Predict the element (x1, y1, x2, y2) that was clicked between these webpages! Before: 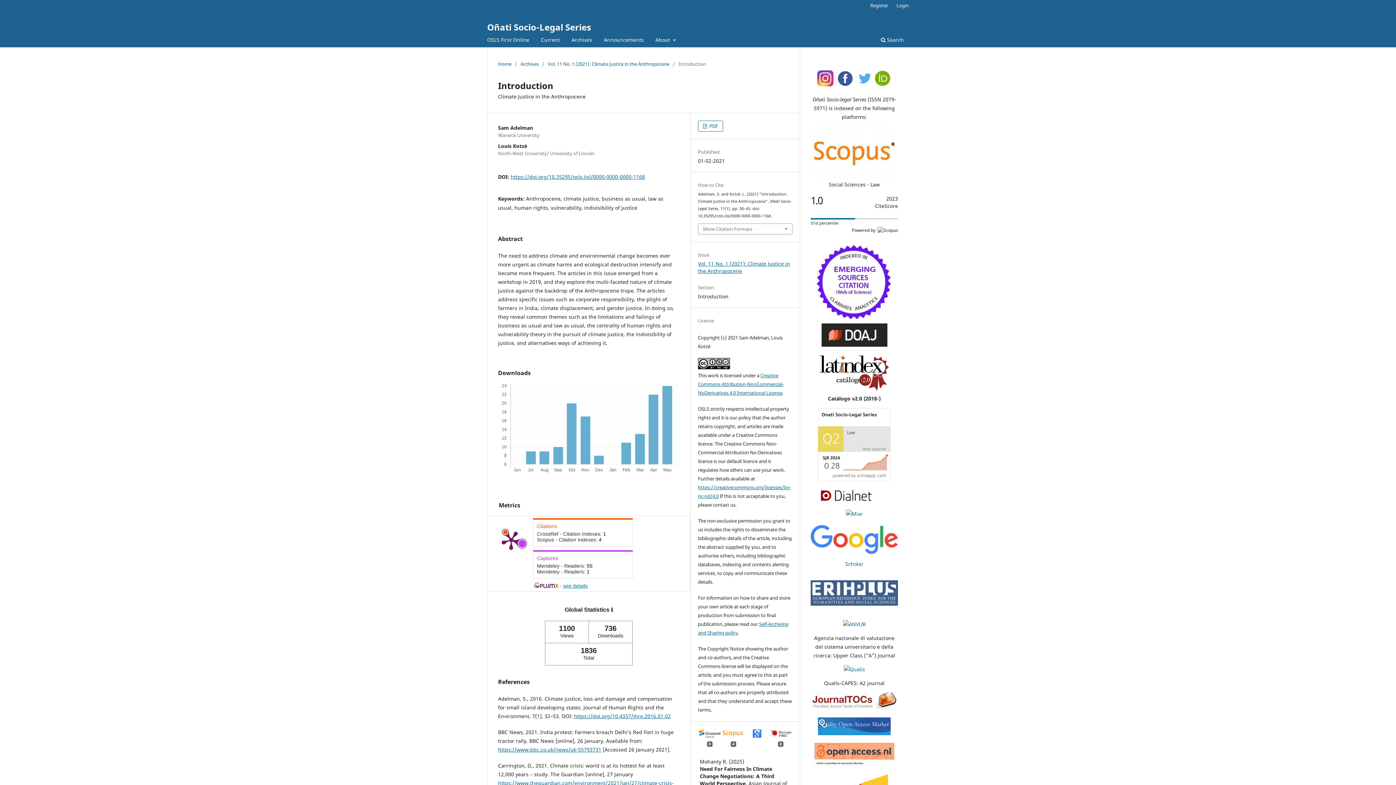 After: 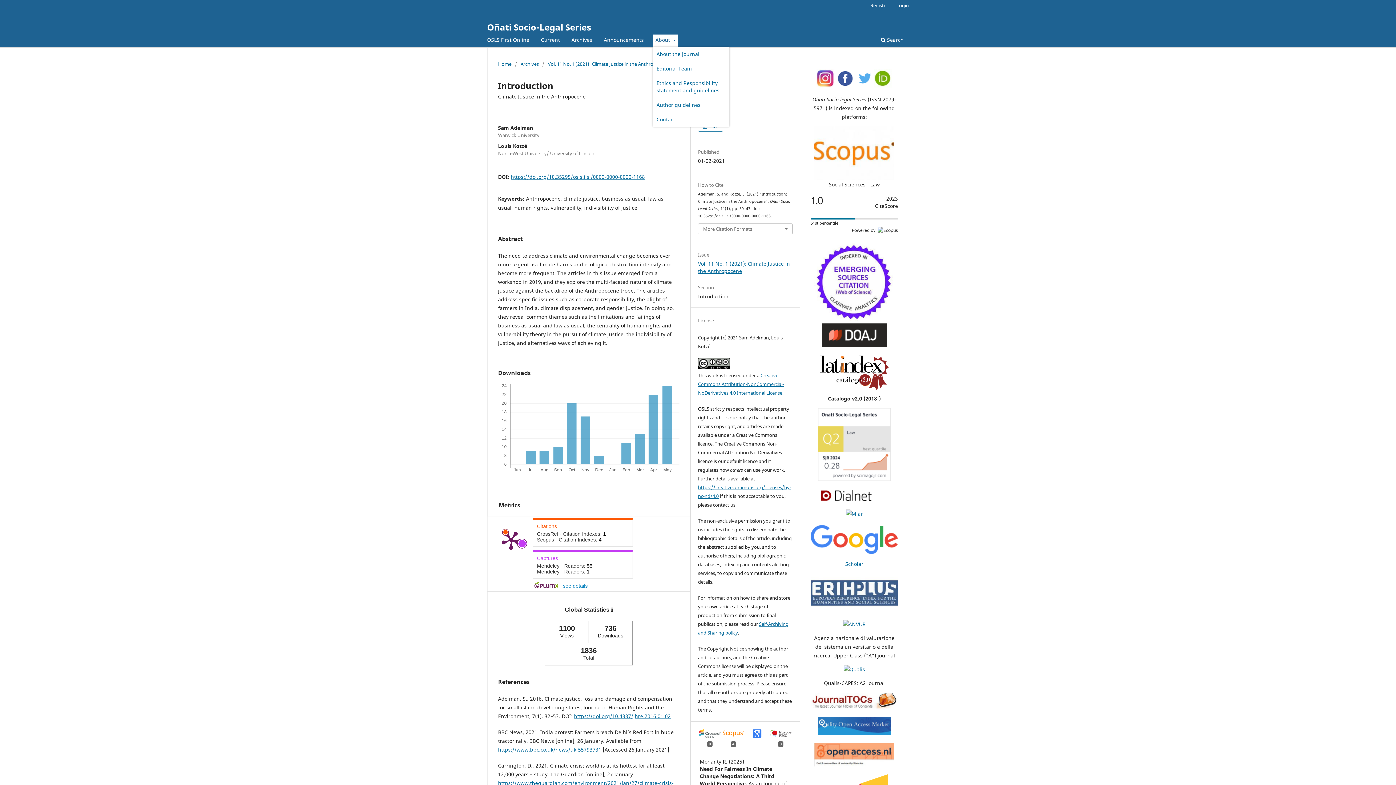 Action: bbox: (653, 34, 678, 47) label: About 